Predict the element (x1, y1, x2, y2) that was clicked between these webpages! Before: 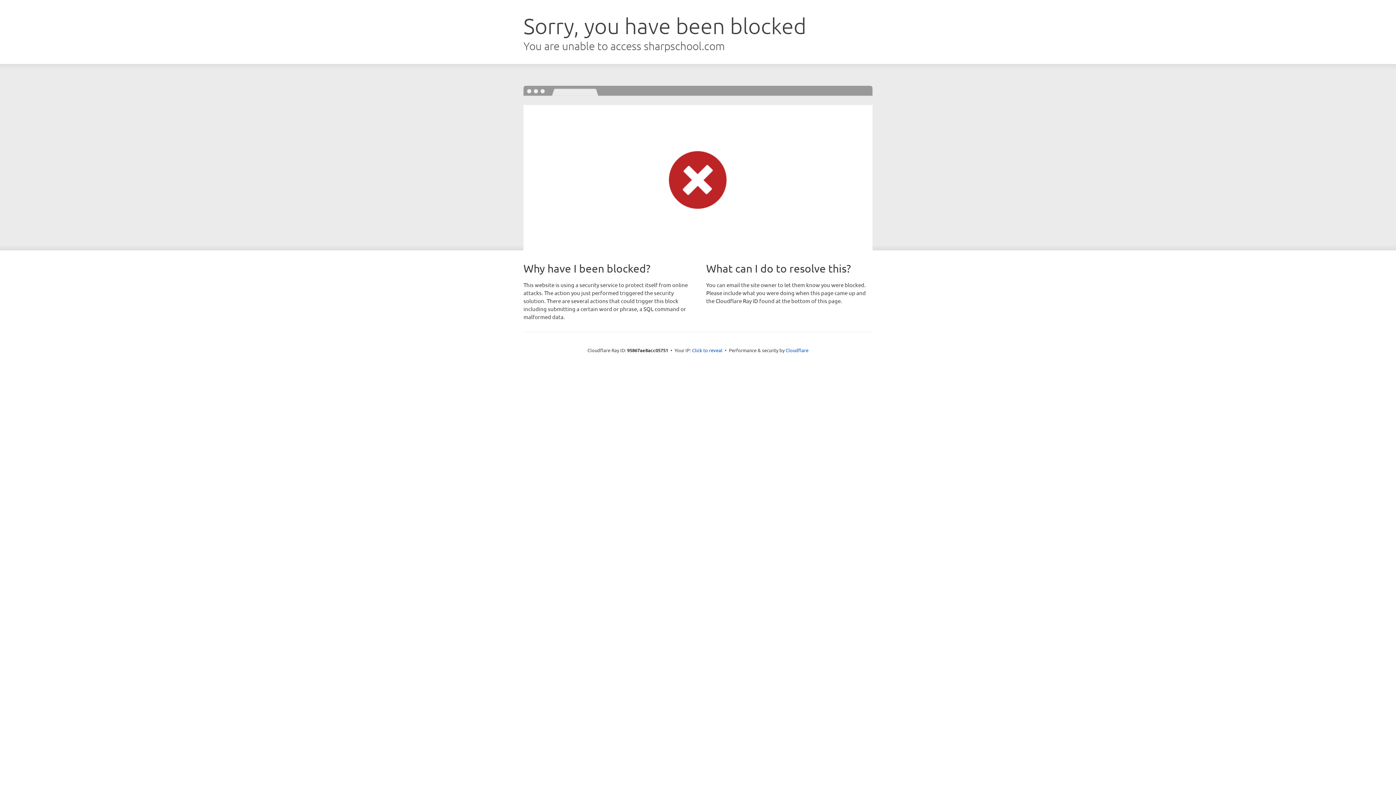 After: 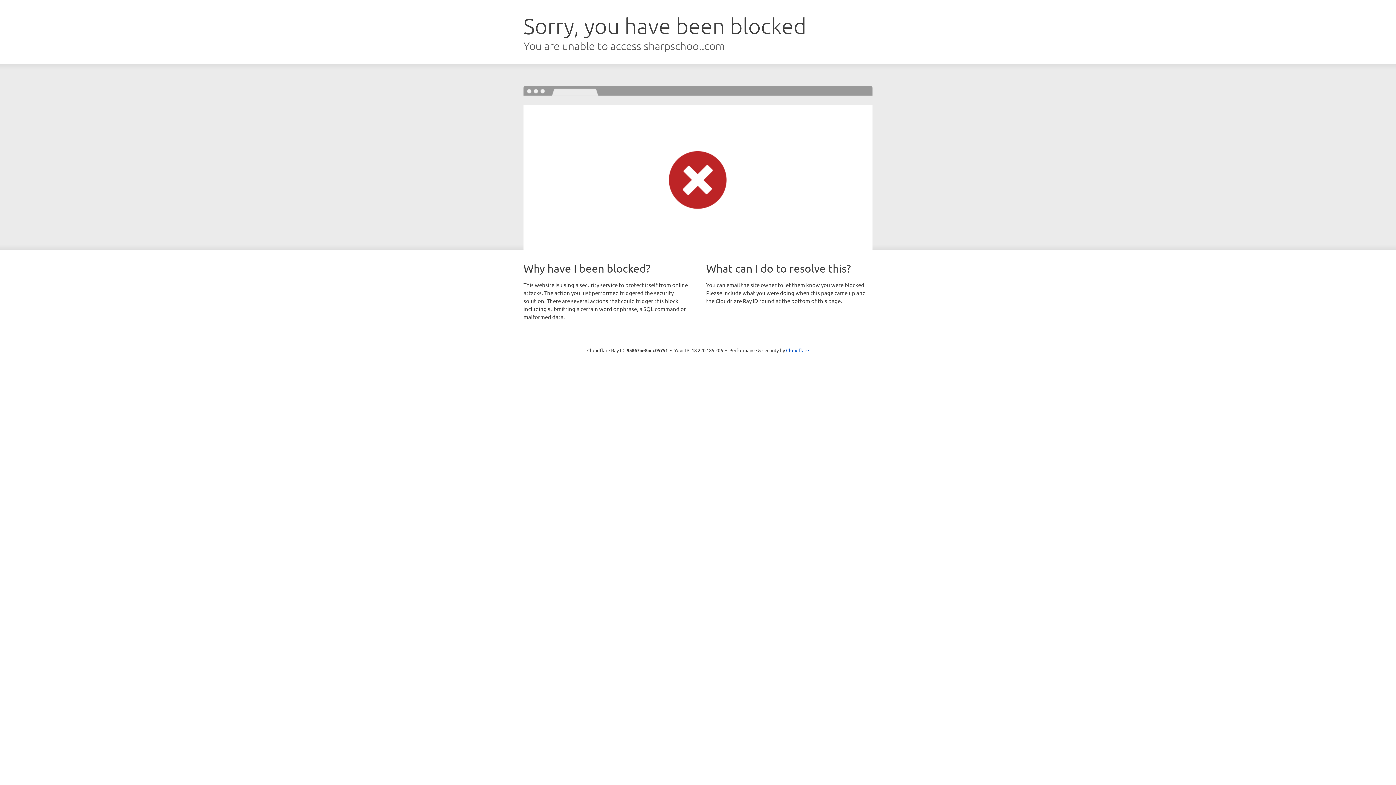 Action: label: Click to reveal bbox: (692, 346, 722, 353)